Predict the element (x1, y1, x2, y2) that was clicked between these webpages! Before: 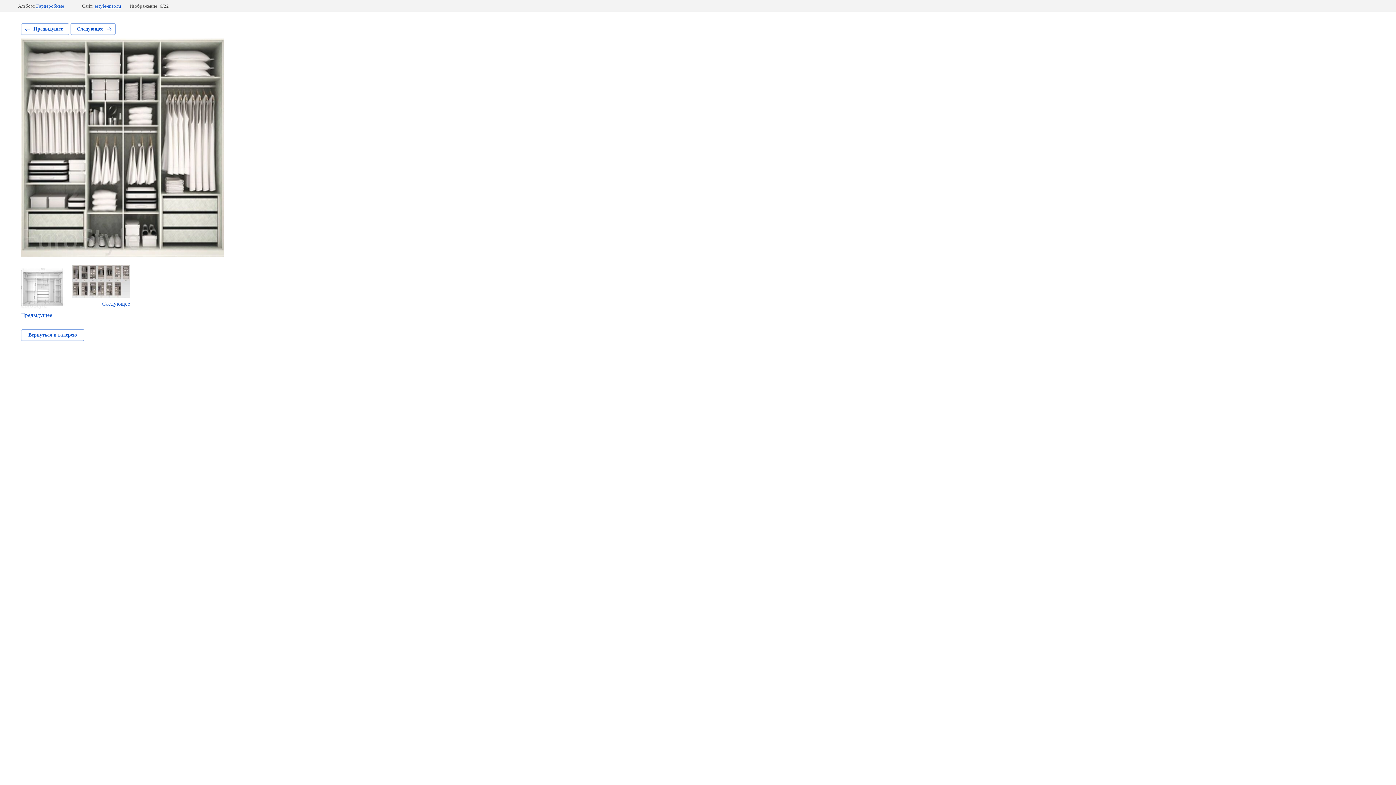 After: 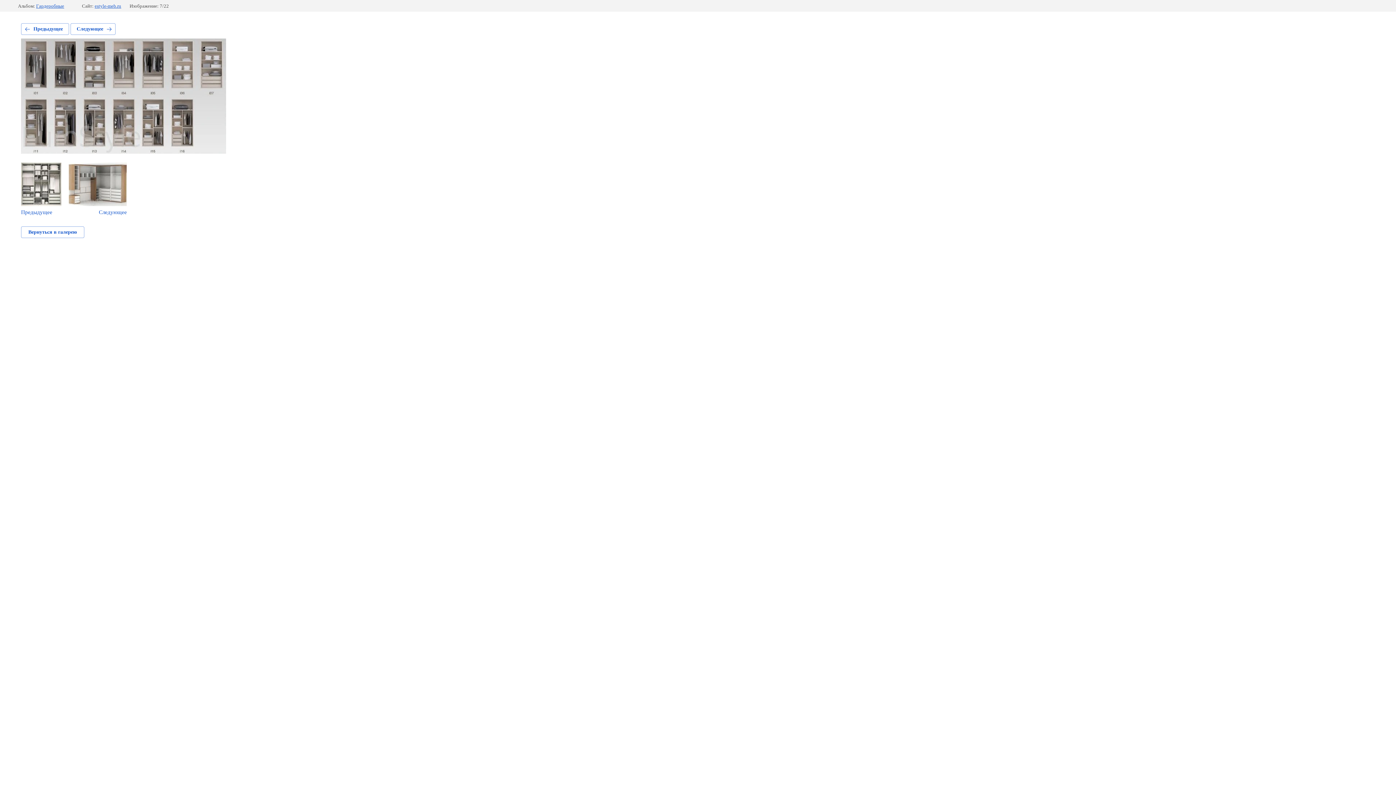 Action: bbox: (70, 23, 115, 34) label: Следующее